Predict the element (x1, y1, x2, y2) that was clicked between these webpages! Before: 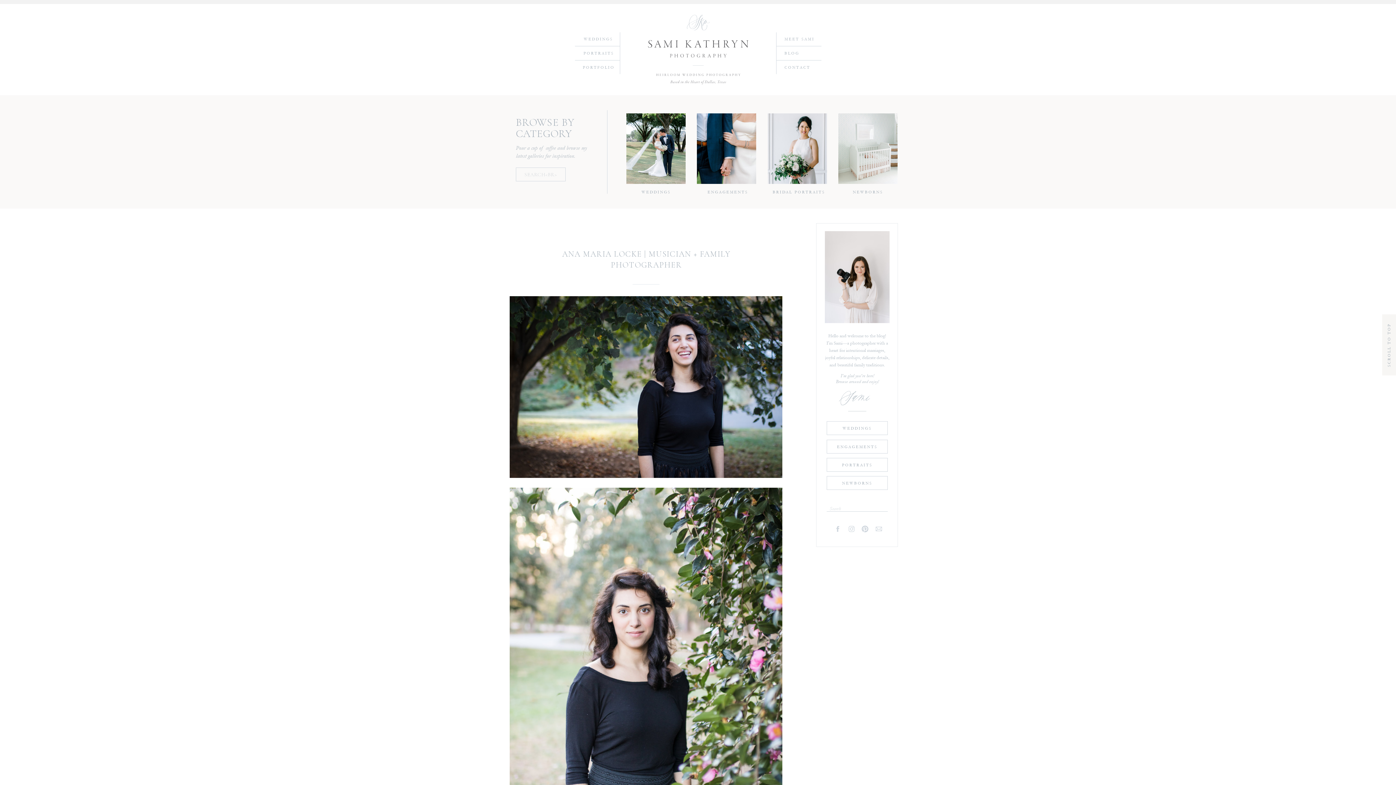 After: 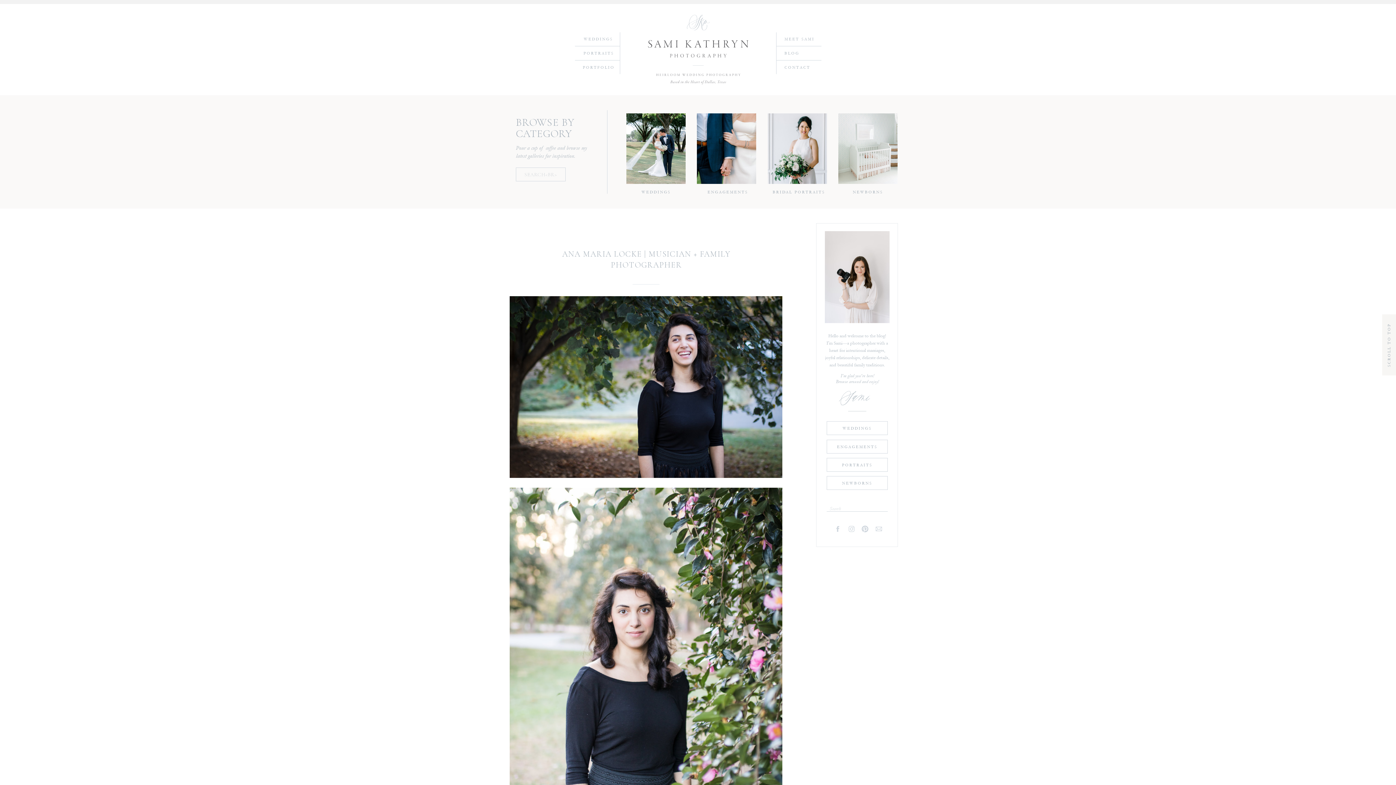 Action: label: SCROLL TO TOP bbox: (1386, 317, 1392, 373)